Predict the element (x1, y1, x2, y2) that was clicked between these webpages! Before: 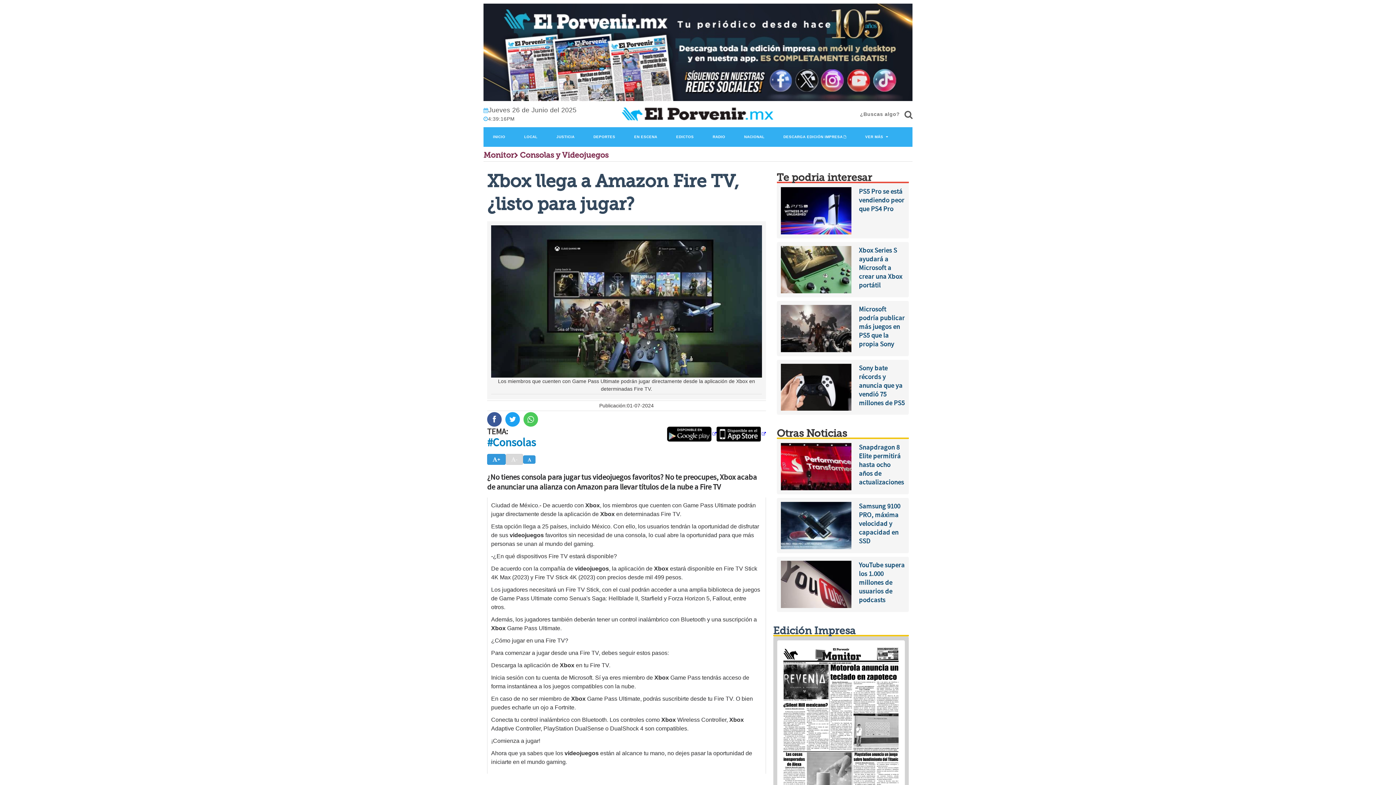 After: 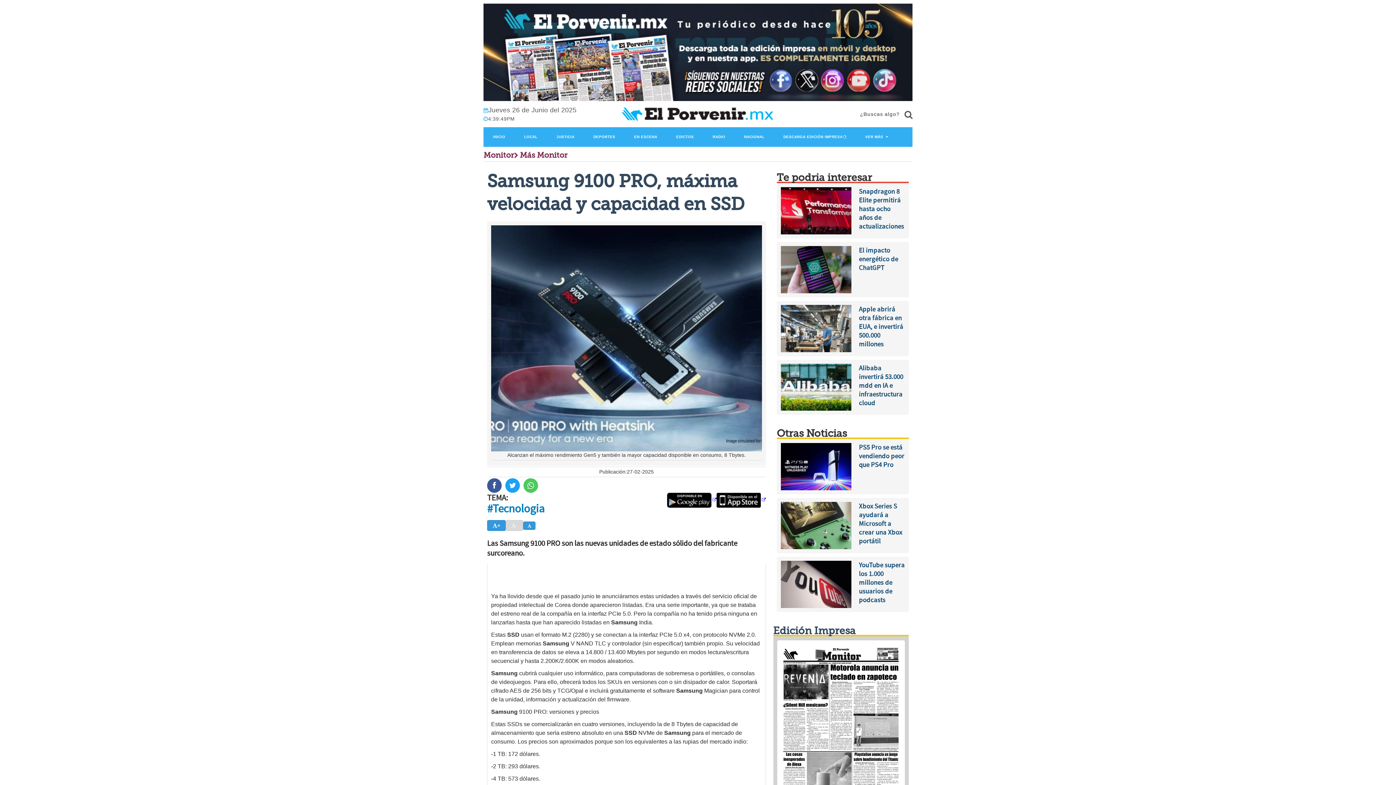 Action: label: Samsung 9100 PRO, máxima velocidad y capacidad en SSD bbox: (859, 502, 905, 545)